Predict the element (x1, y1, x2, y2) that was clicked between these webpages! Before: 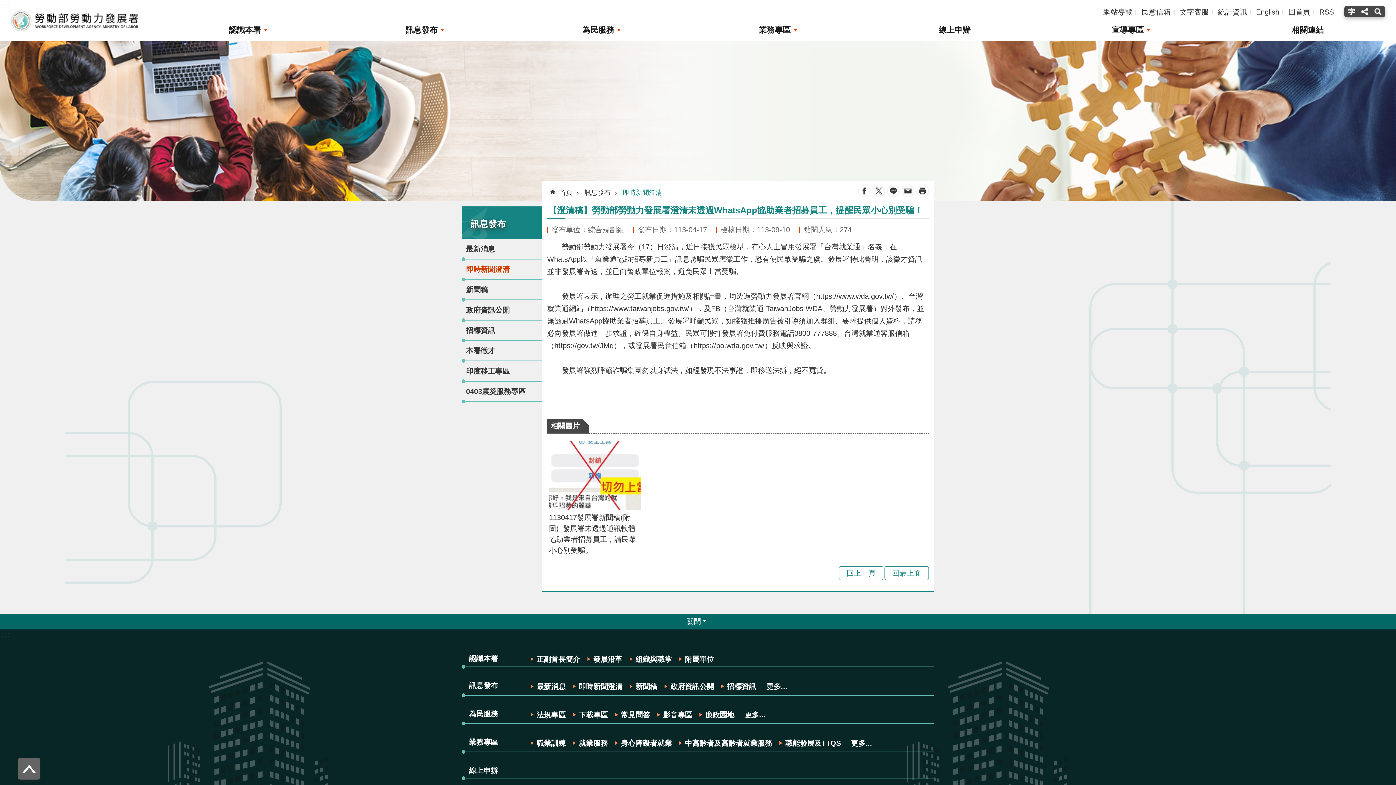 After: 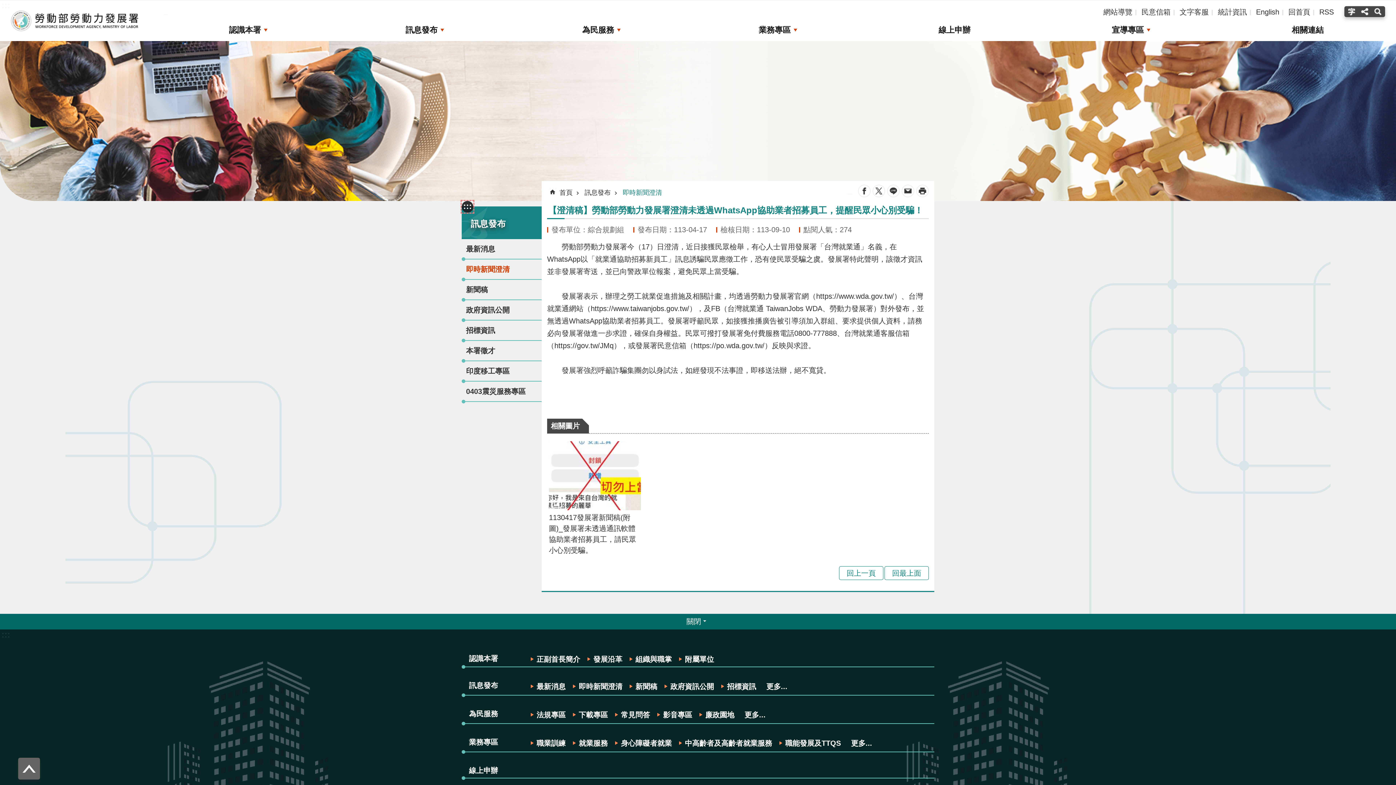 Action: bbox: (461, 200, 473, 212) label: :::